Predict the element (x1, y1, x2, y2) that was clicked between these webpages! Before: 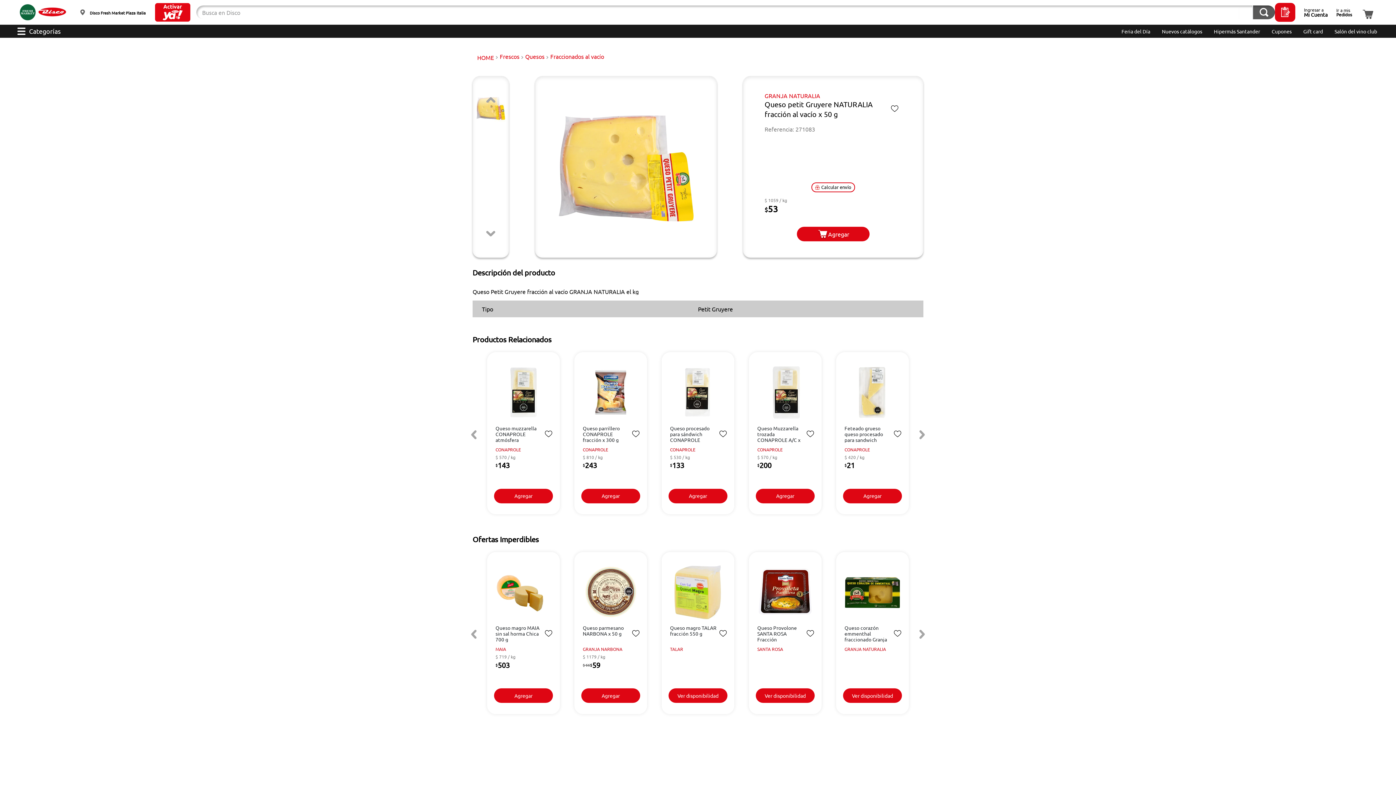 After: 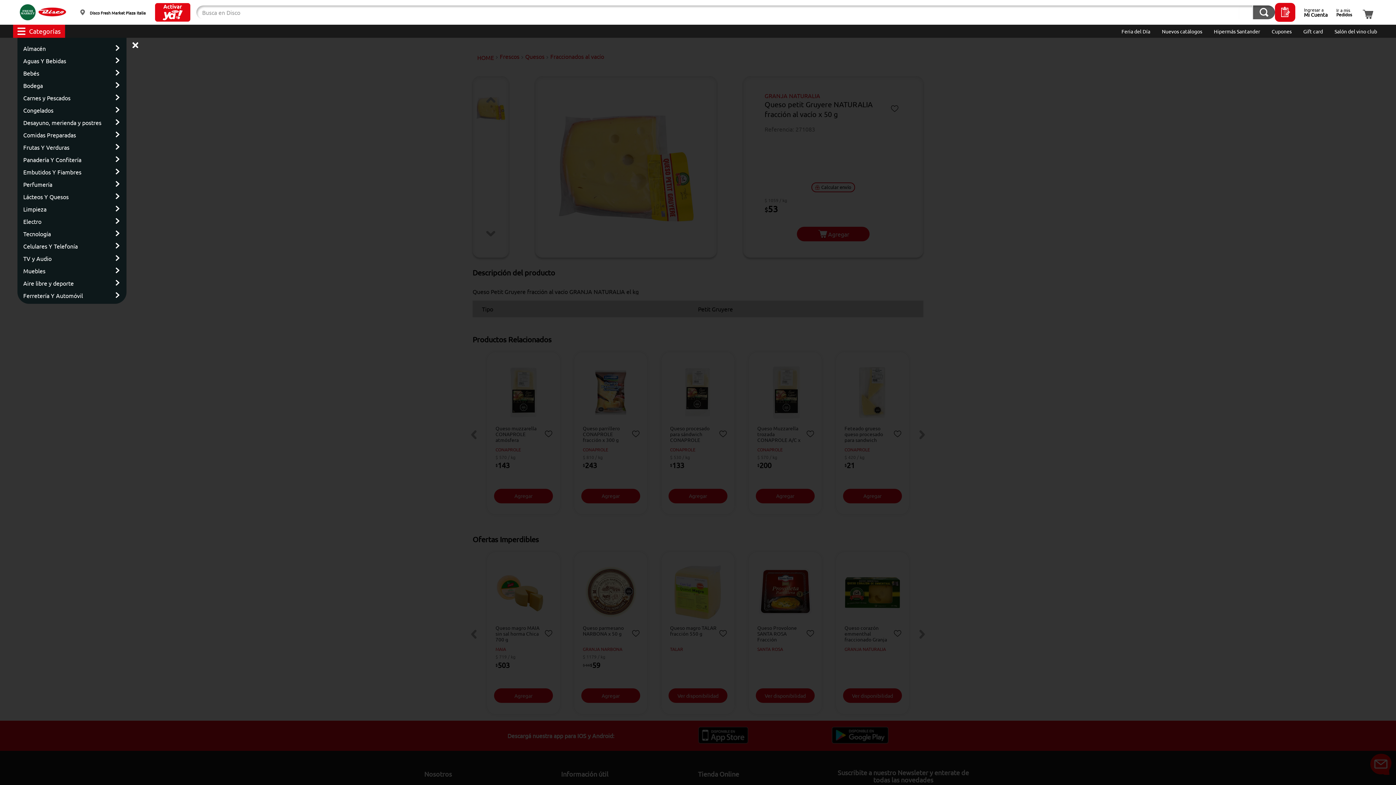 Action: label: Categorías bbox: (13, 27, 65, 34)